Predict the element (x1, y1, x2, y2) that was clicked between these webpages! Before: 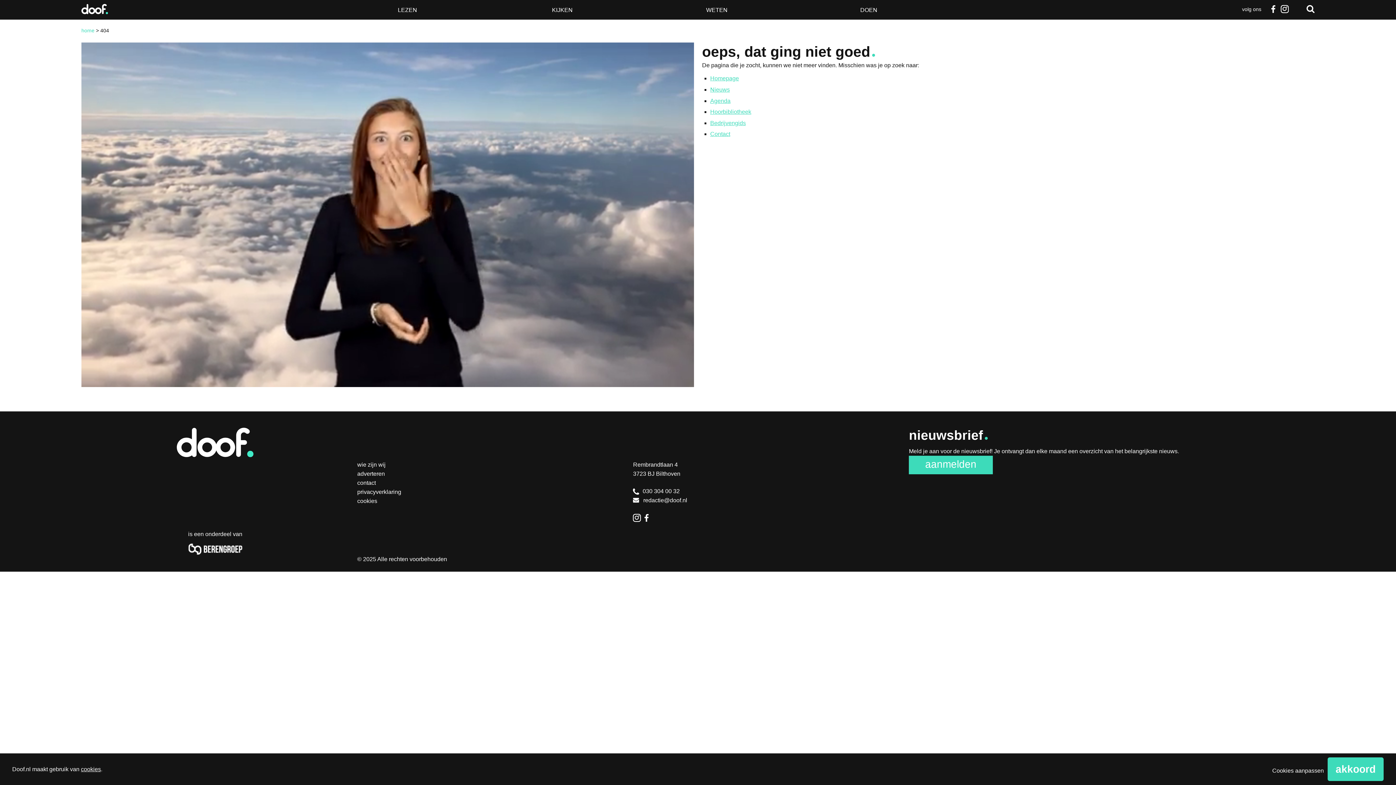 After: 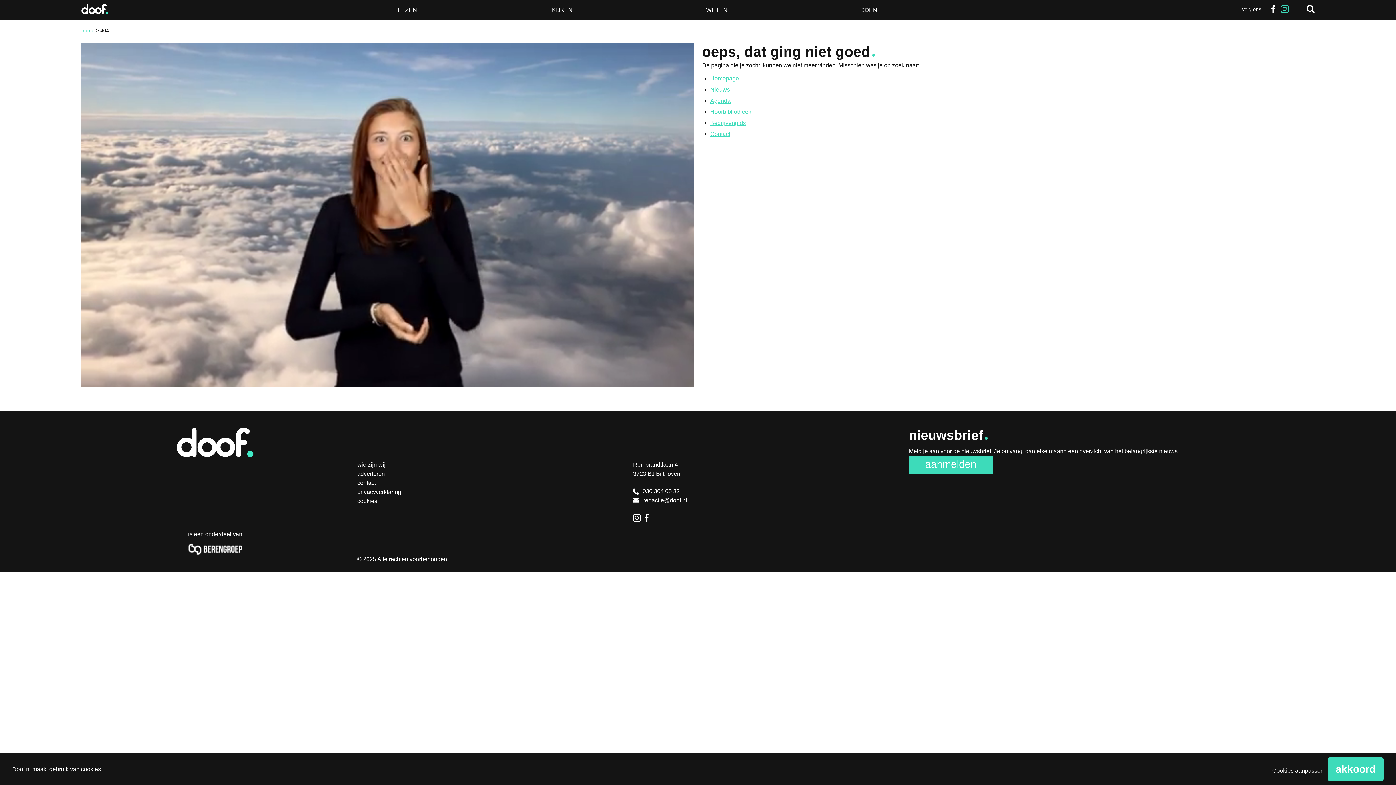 Action: label: instagram bbox: (1280, 5, 1289, 13)